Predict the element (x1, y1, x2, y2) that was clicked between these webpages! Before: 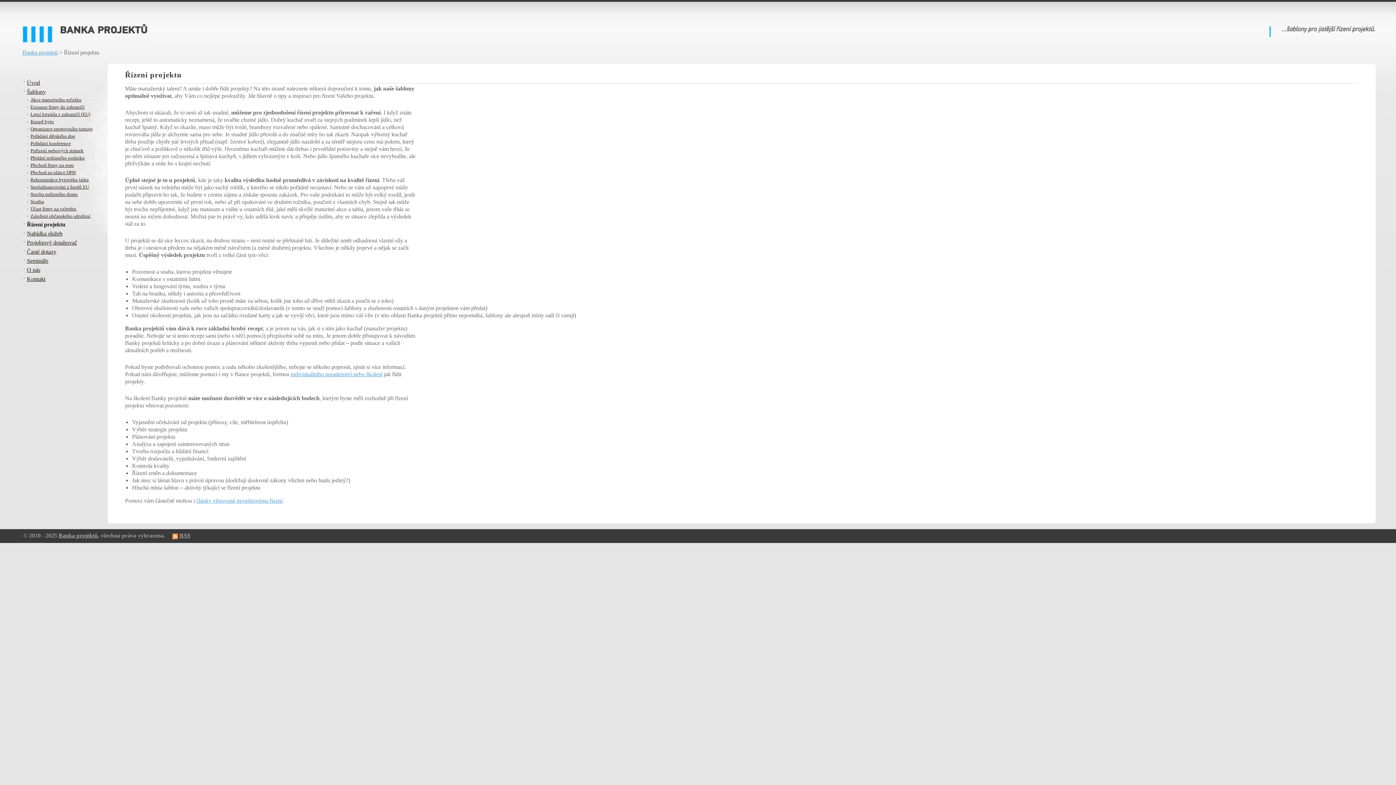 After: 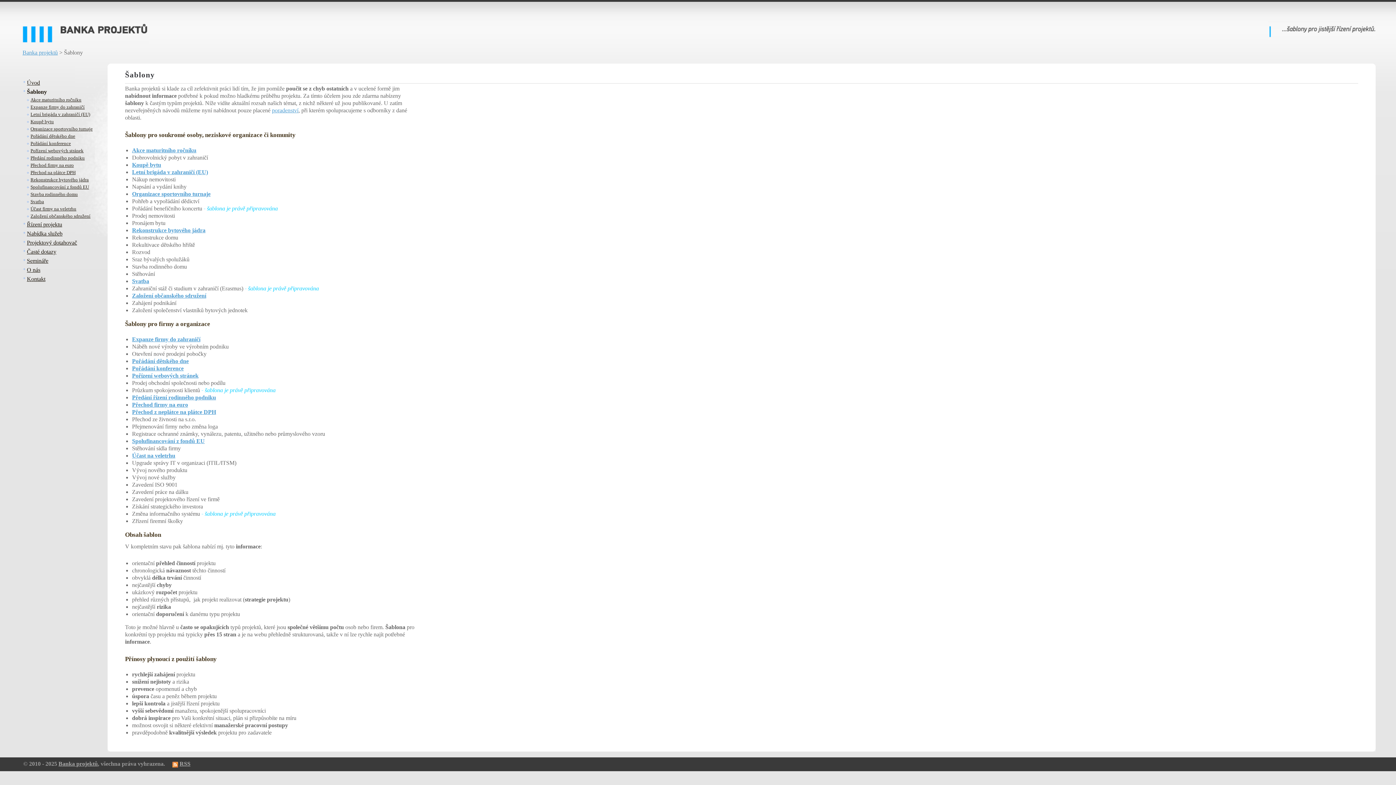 Action: label: Šablony bbox: (26, 88, 45, 94)